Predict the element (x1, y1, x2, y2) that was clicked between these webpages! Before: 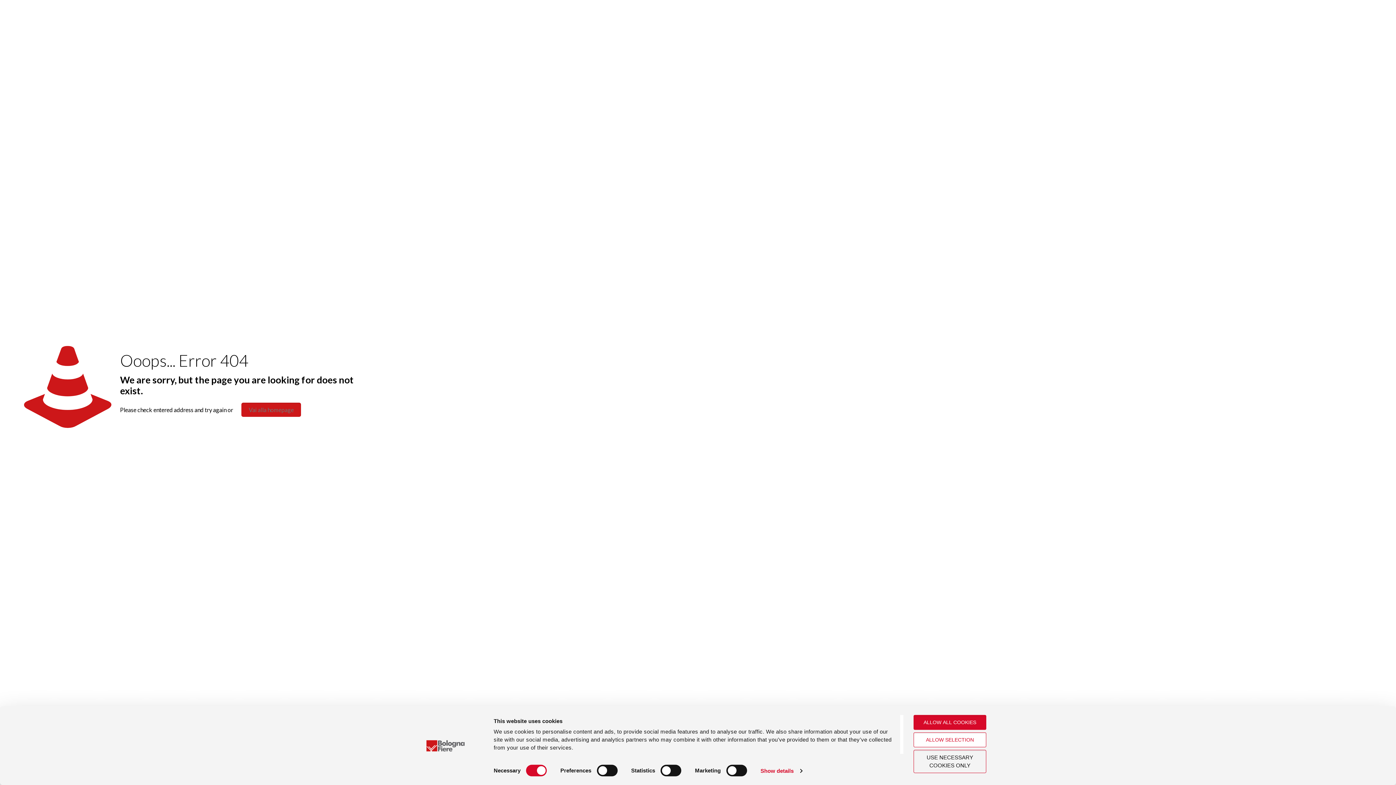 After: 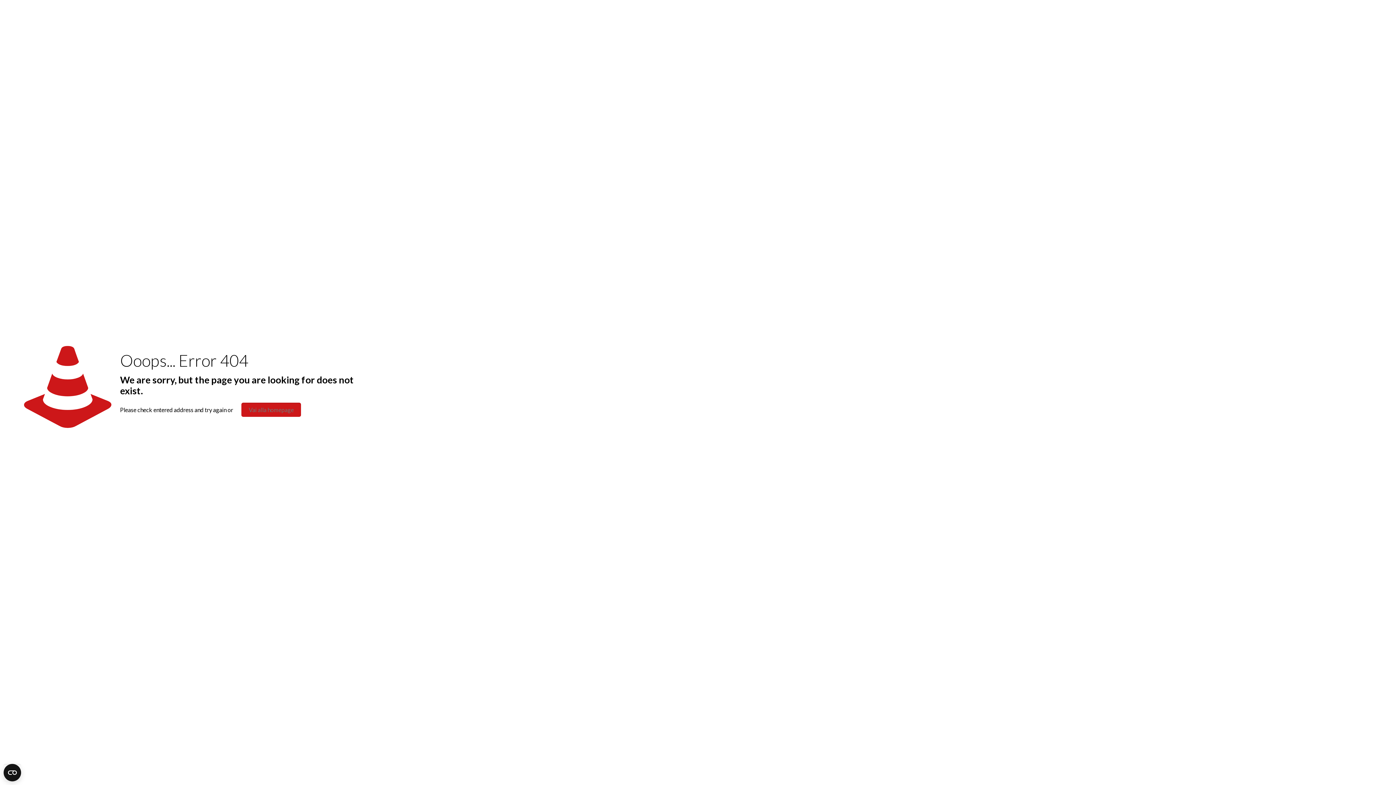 Action: label: ALLOW SELECTION bbox: (913, 732, 986, 747)